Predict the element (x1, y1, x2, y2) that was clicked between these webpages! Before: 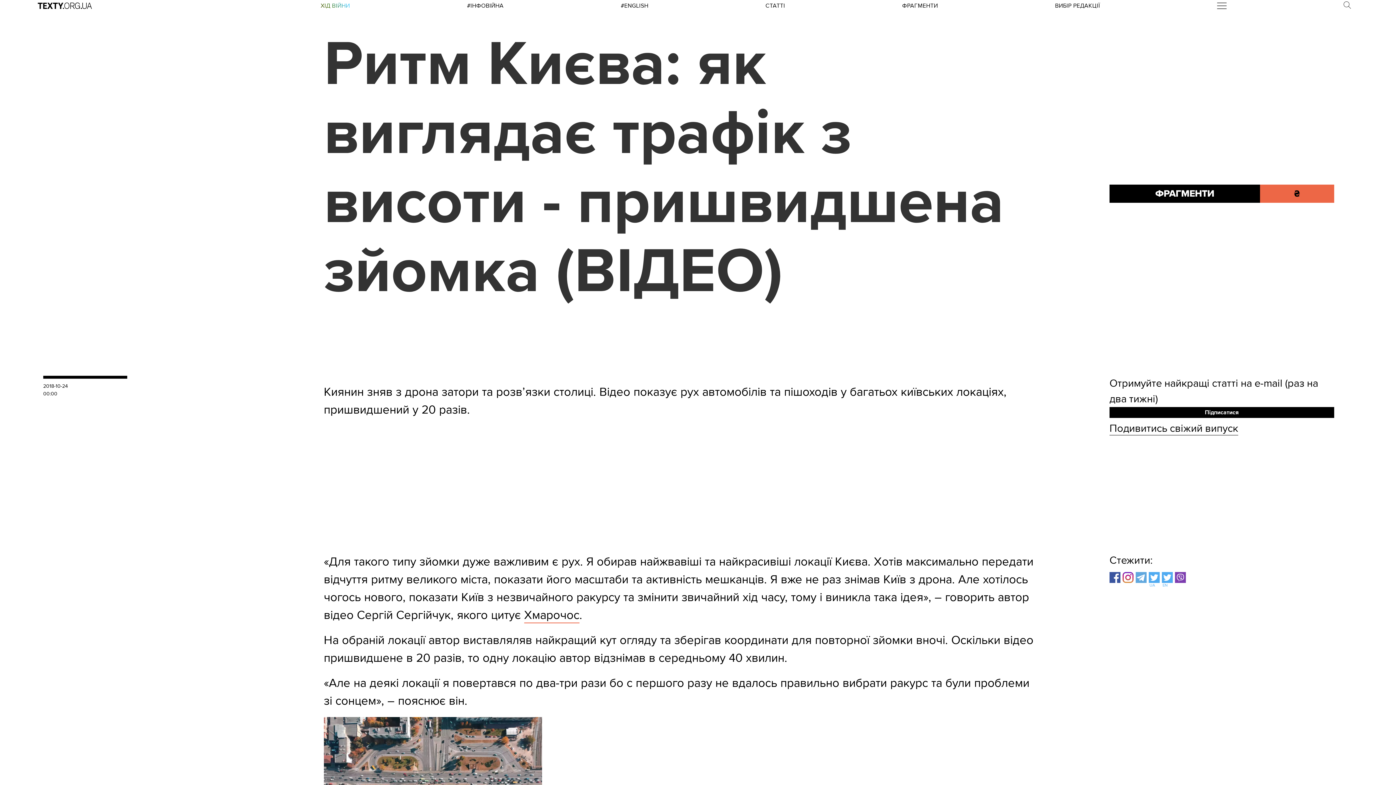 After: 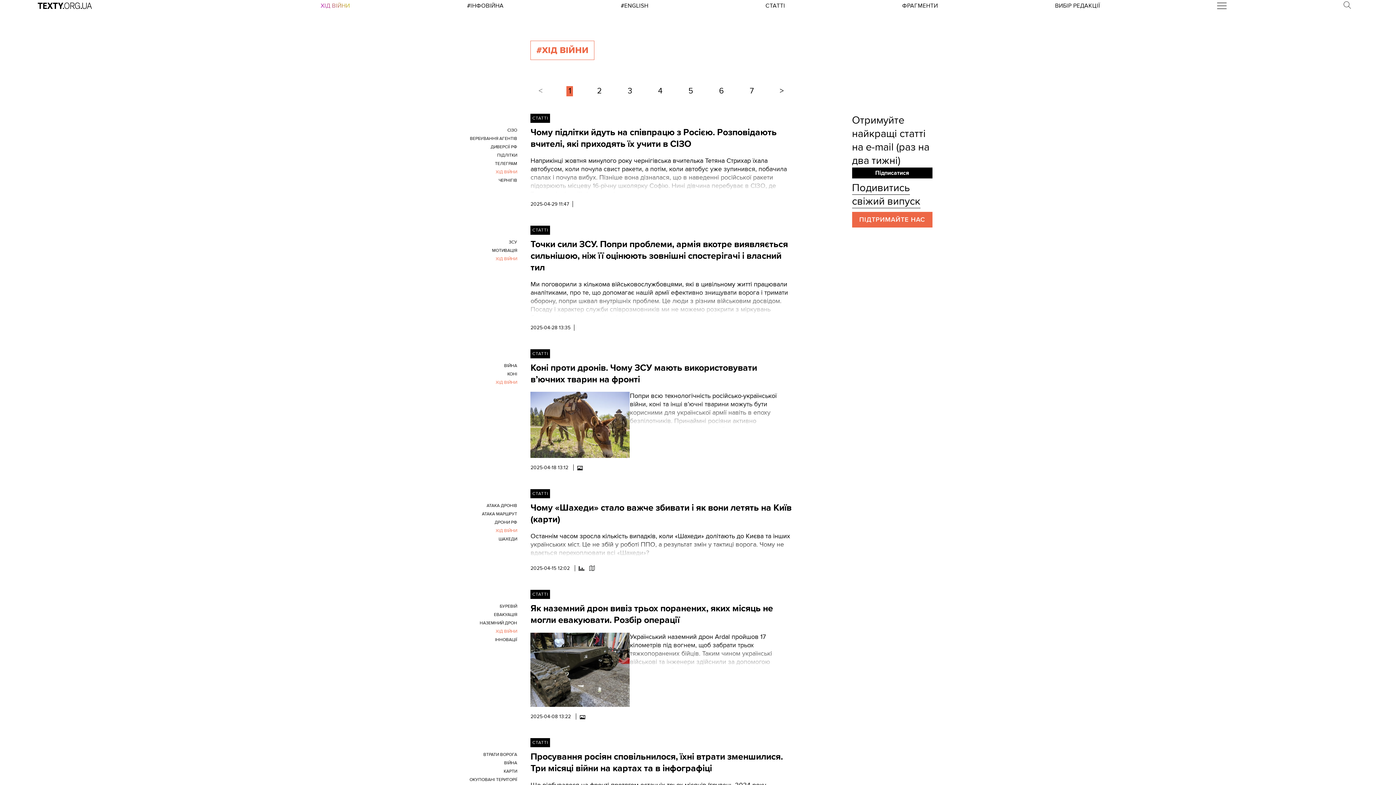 Action: bbox: (320, 2, 350, 9) label: ХІД ВІЙНИ